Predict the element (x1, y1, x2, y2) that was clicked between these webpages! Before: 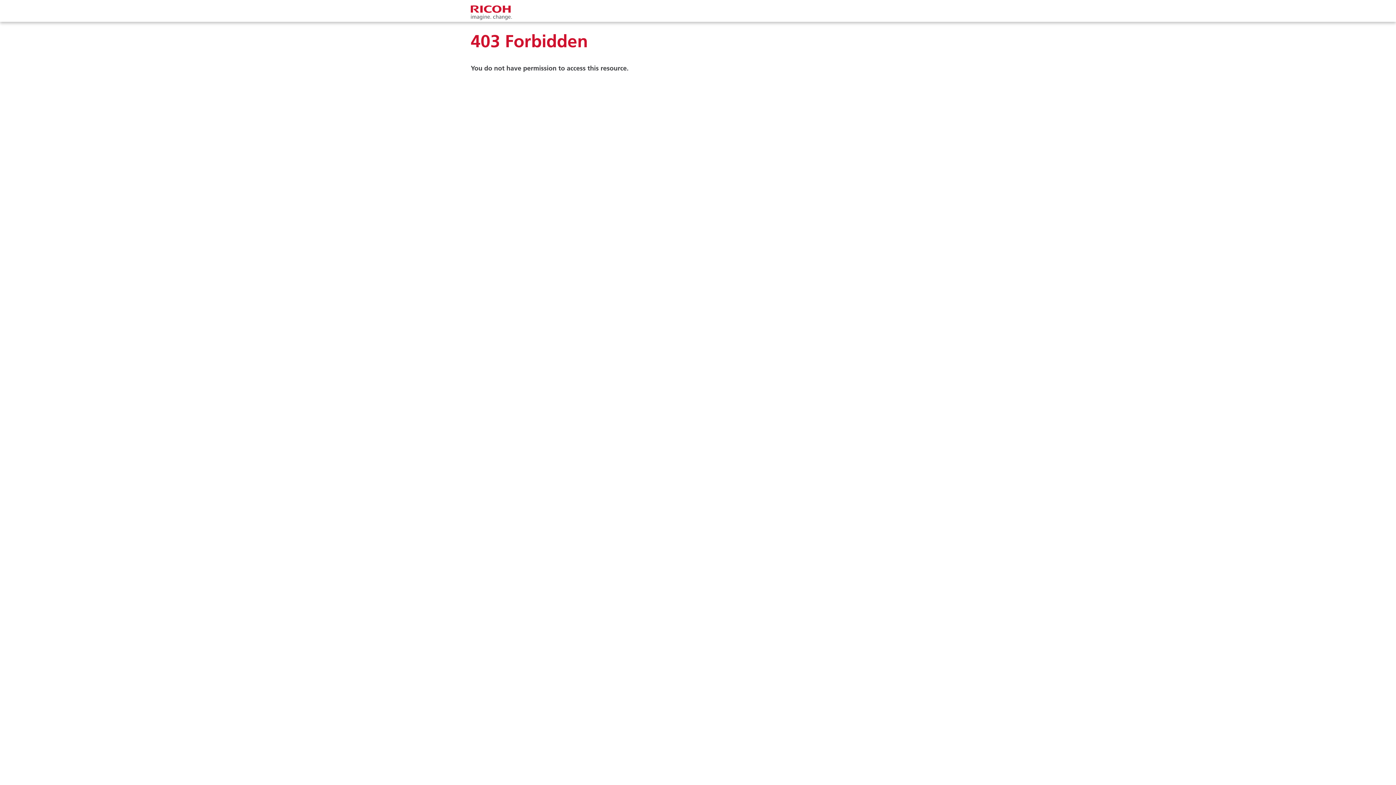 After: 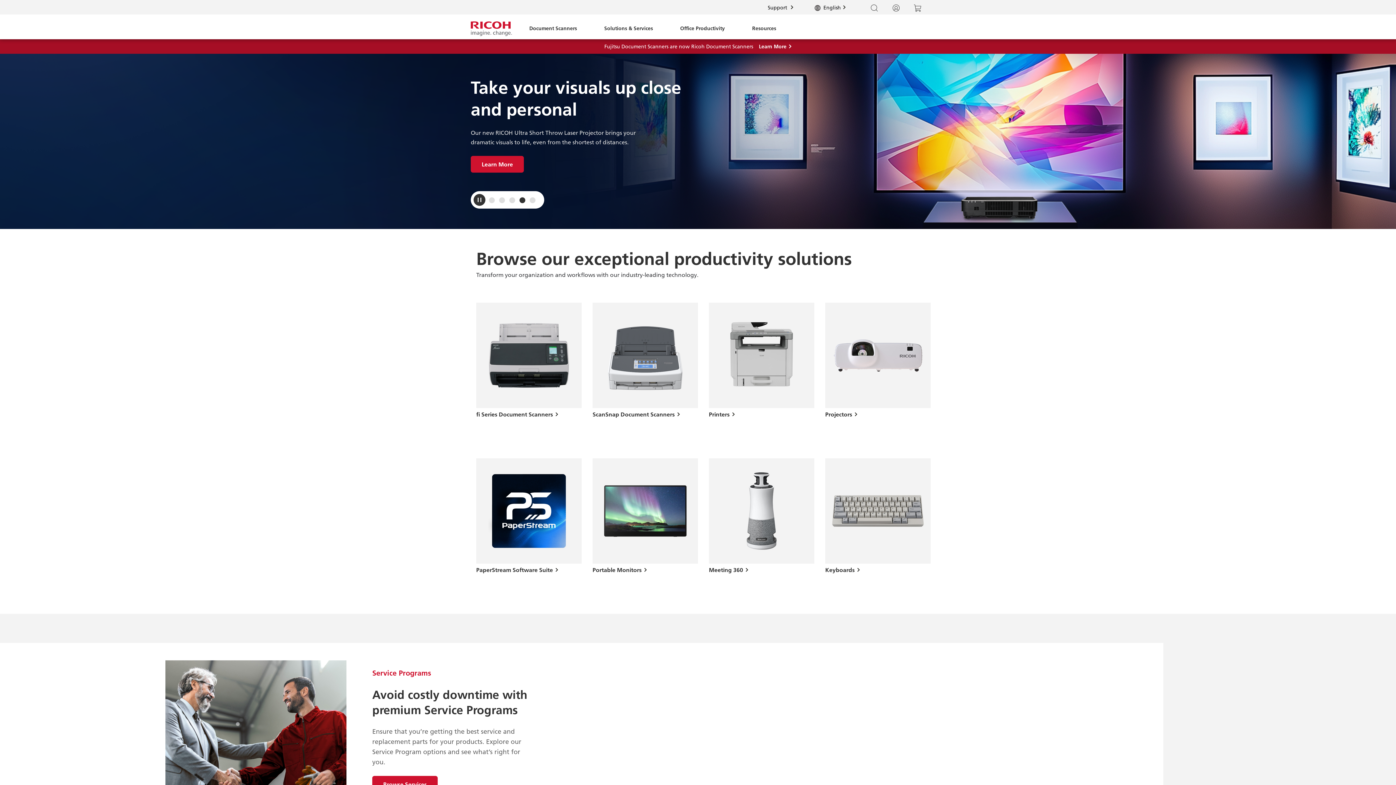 Action: bbox: (470, 3, 512, 21)